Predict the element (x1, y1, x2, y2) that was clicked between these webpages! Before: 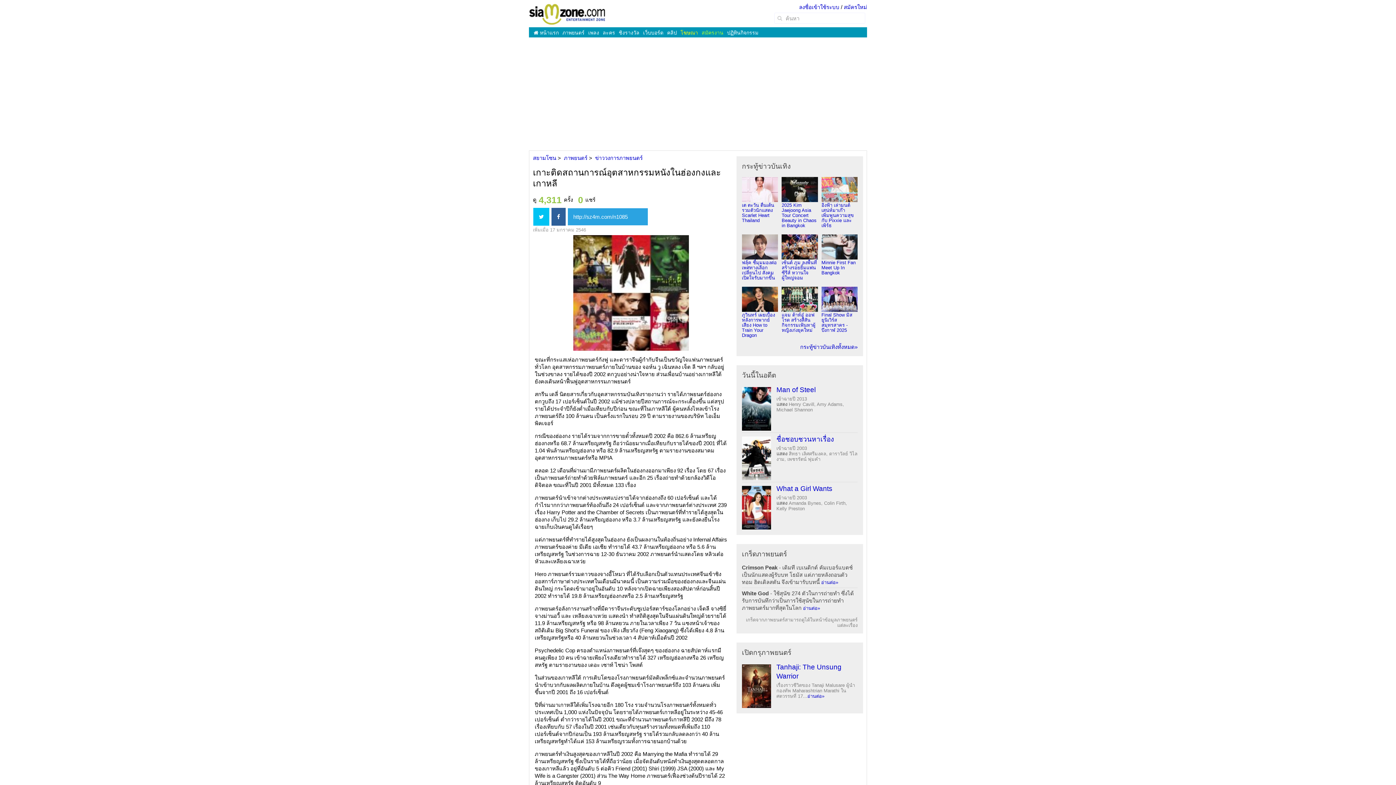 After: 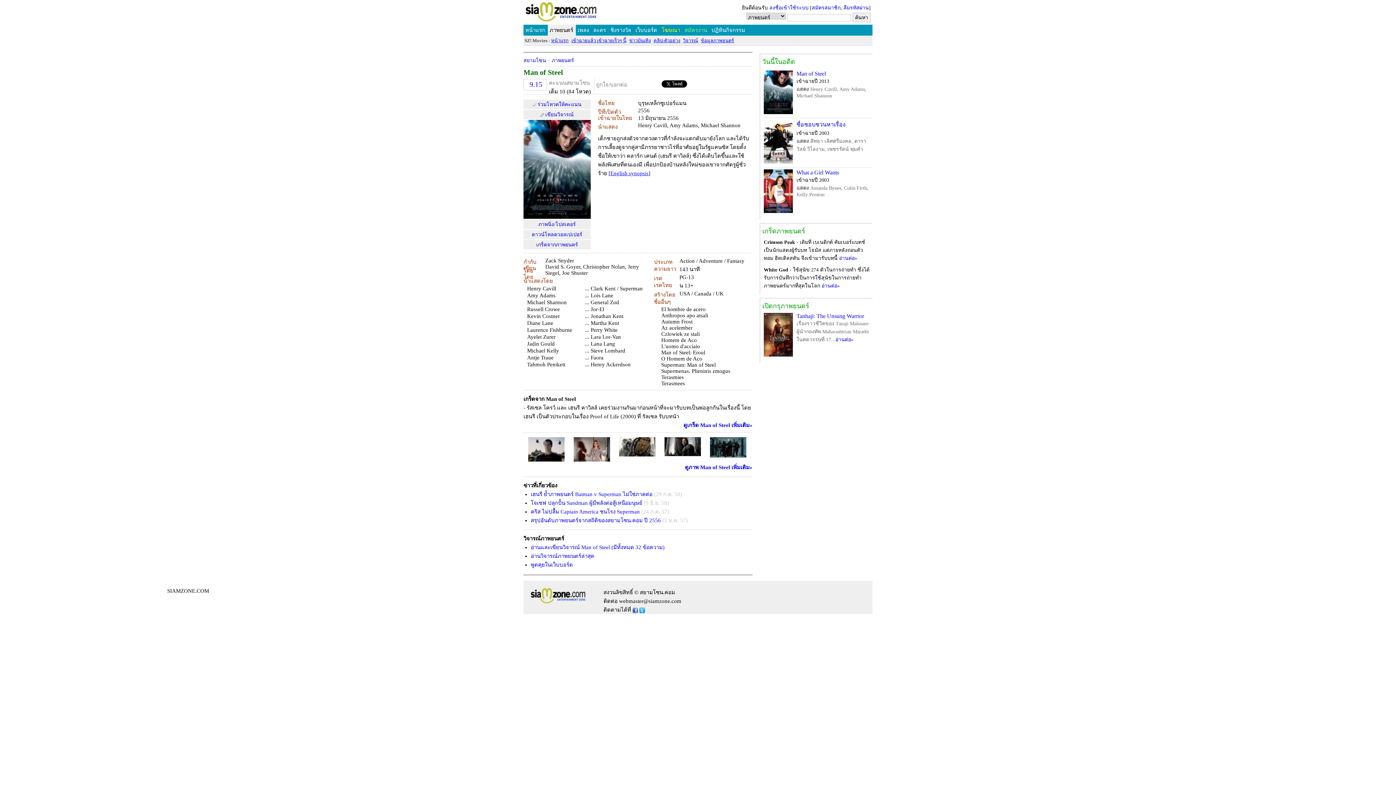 Action: bbox: (742, 405, 771, 411)